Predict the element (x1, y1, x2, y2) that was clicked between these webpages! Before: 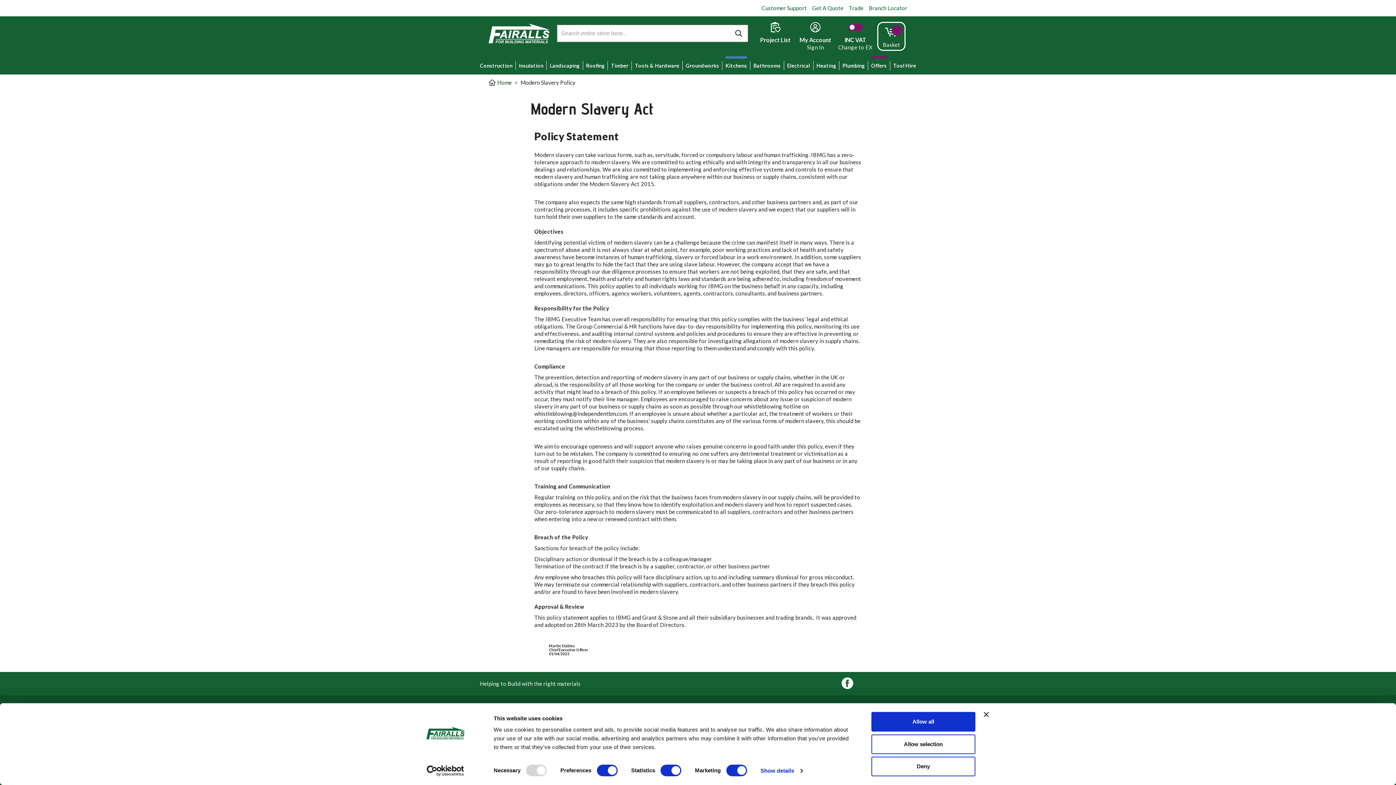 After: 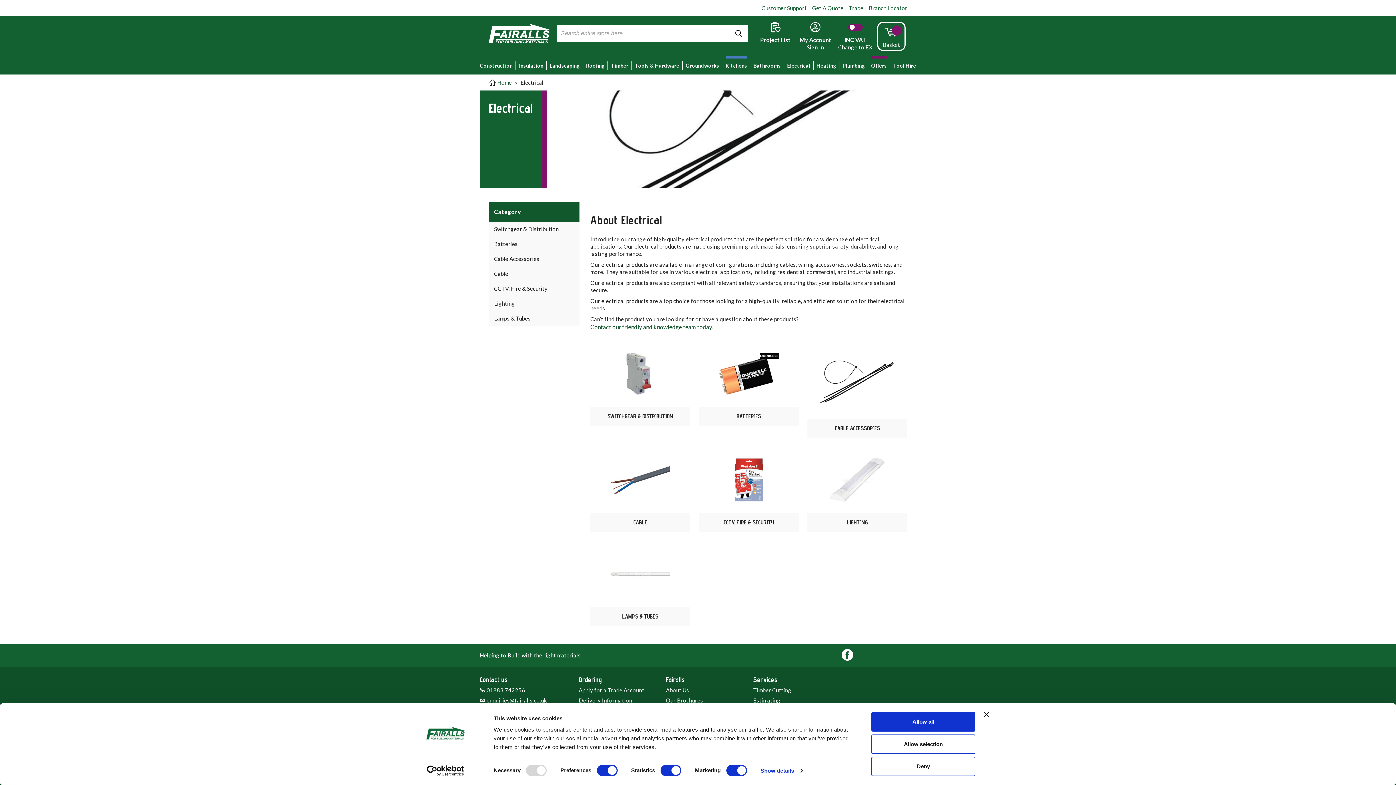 Action: label: Electrical bbox: (787, 56, 810, 74)